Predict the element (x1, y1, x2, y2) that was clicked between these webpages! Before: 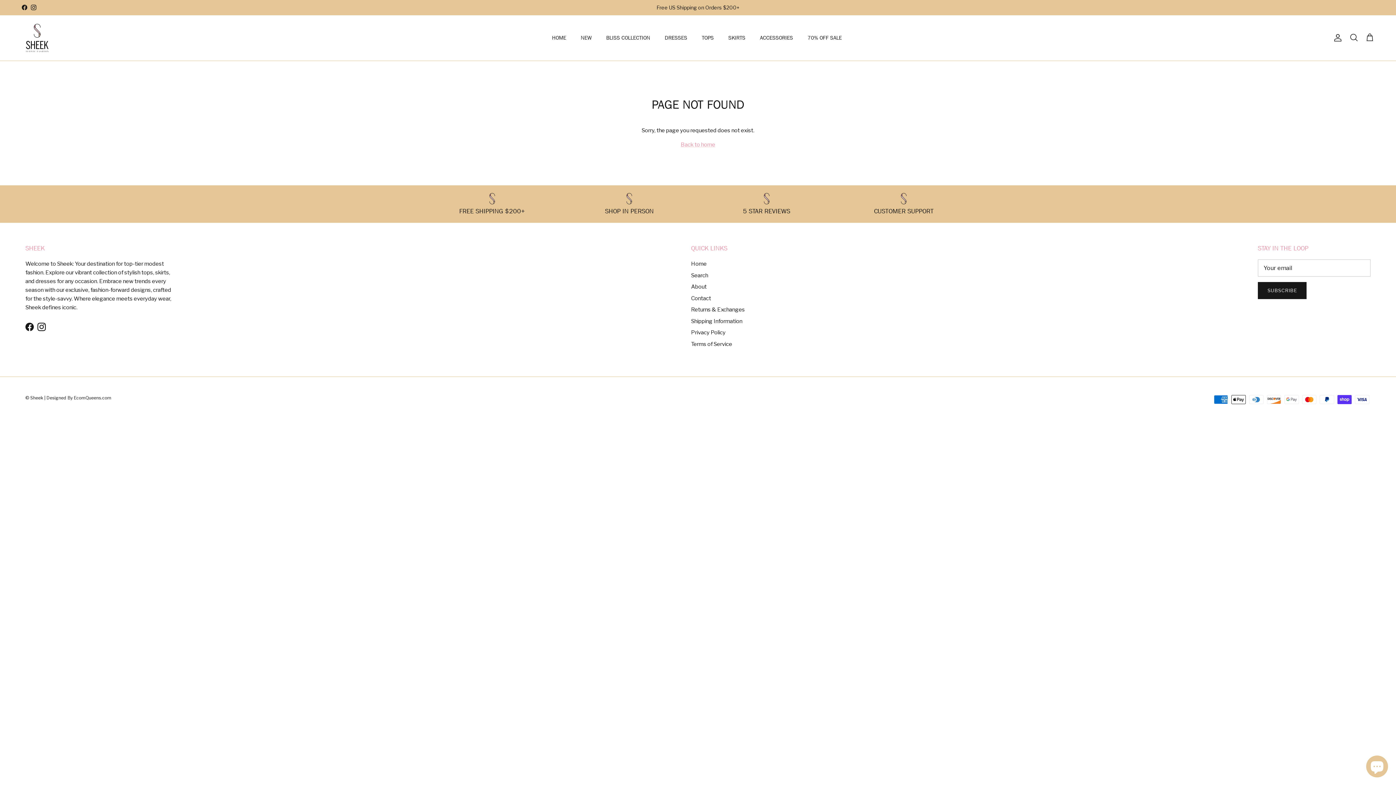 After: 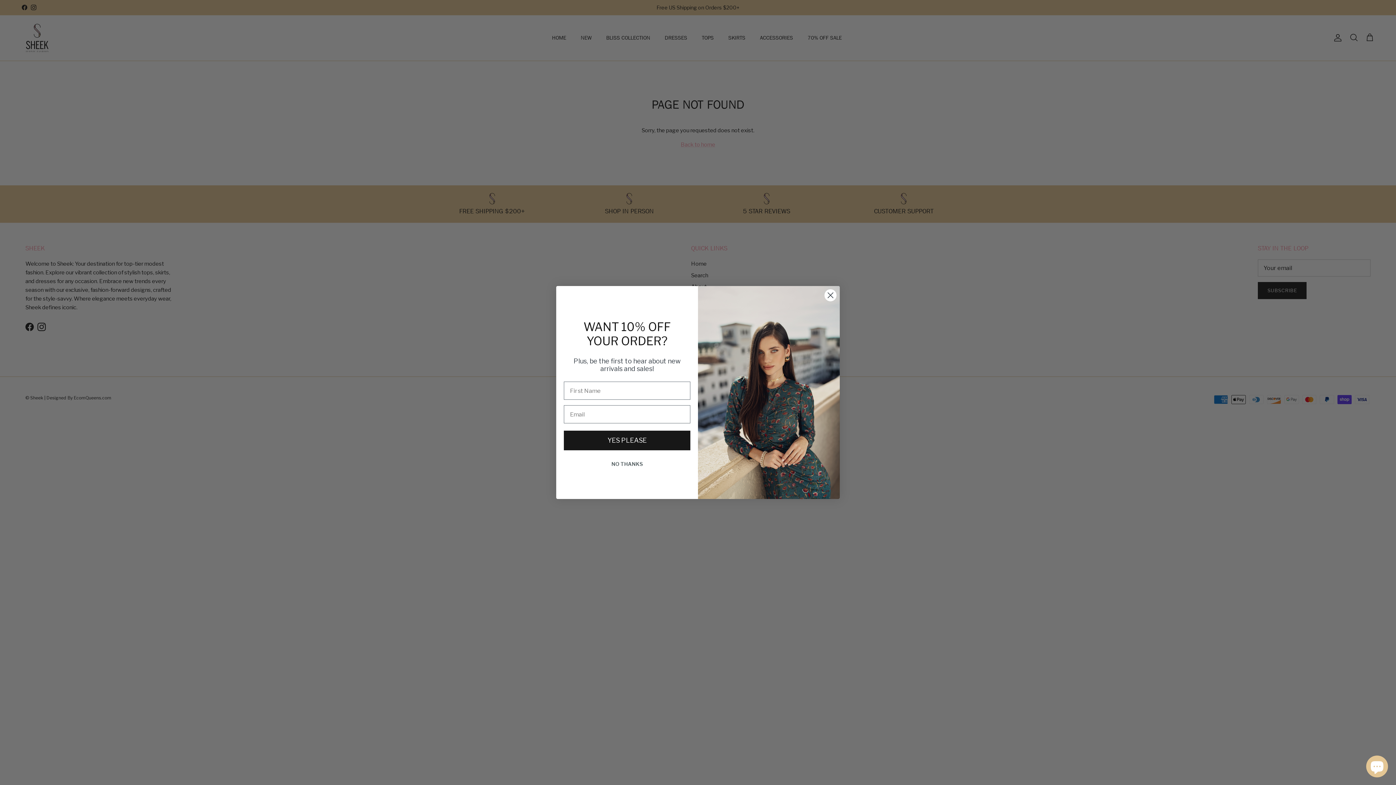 Action: label: Instagram bbox: (37, 322, 45, 331)